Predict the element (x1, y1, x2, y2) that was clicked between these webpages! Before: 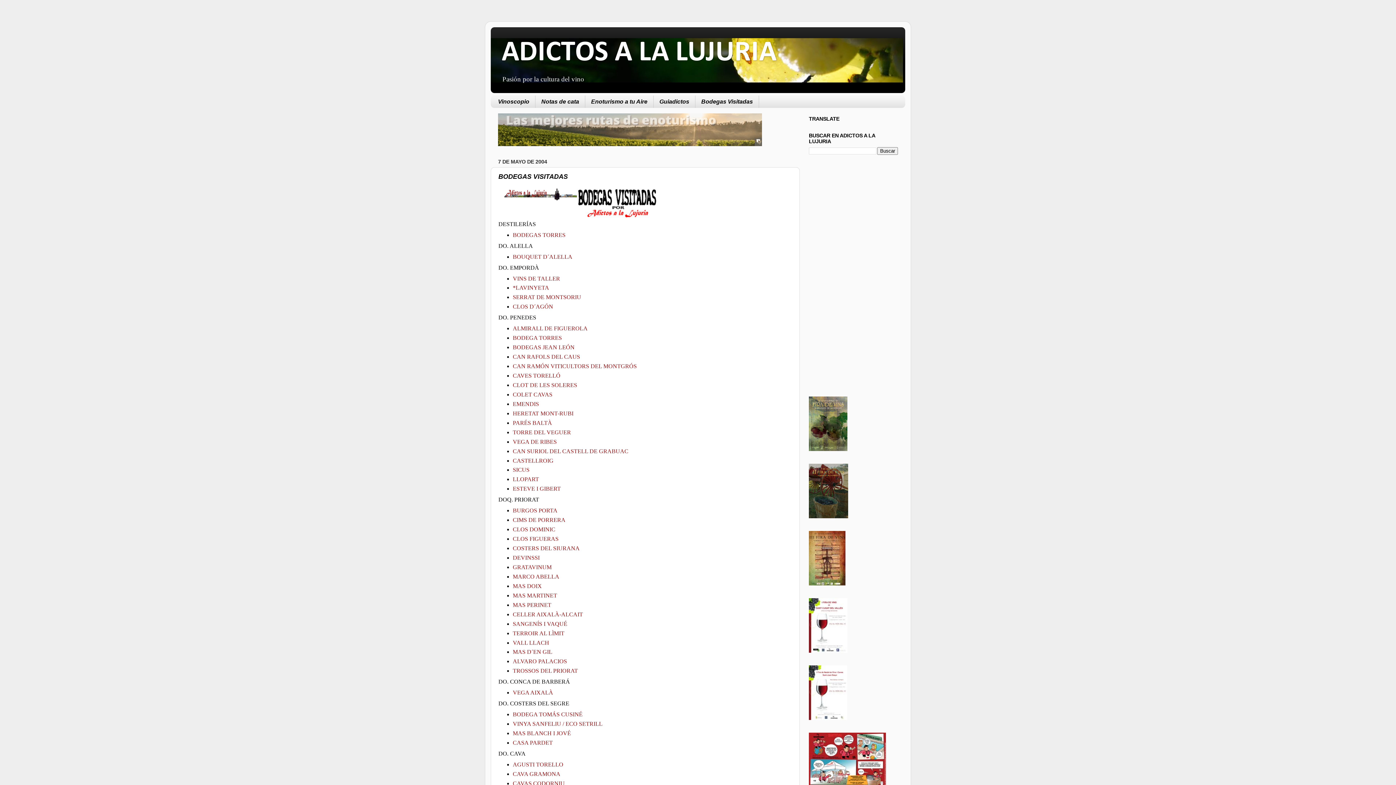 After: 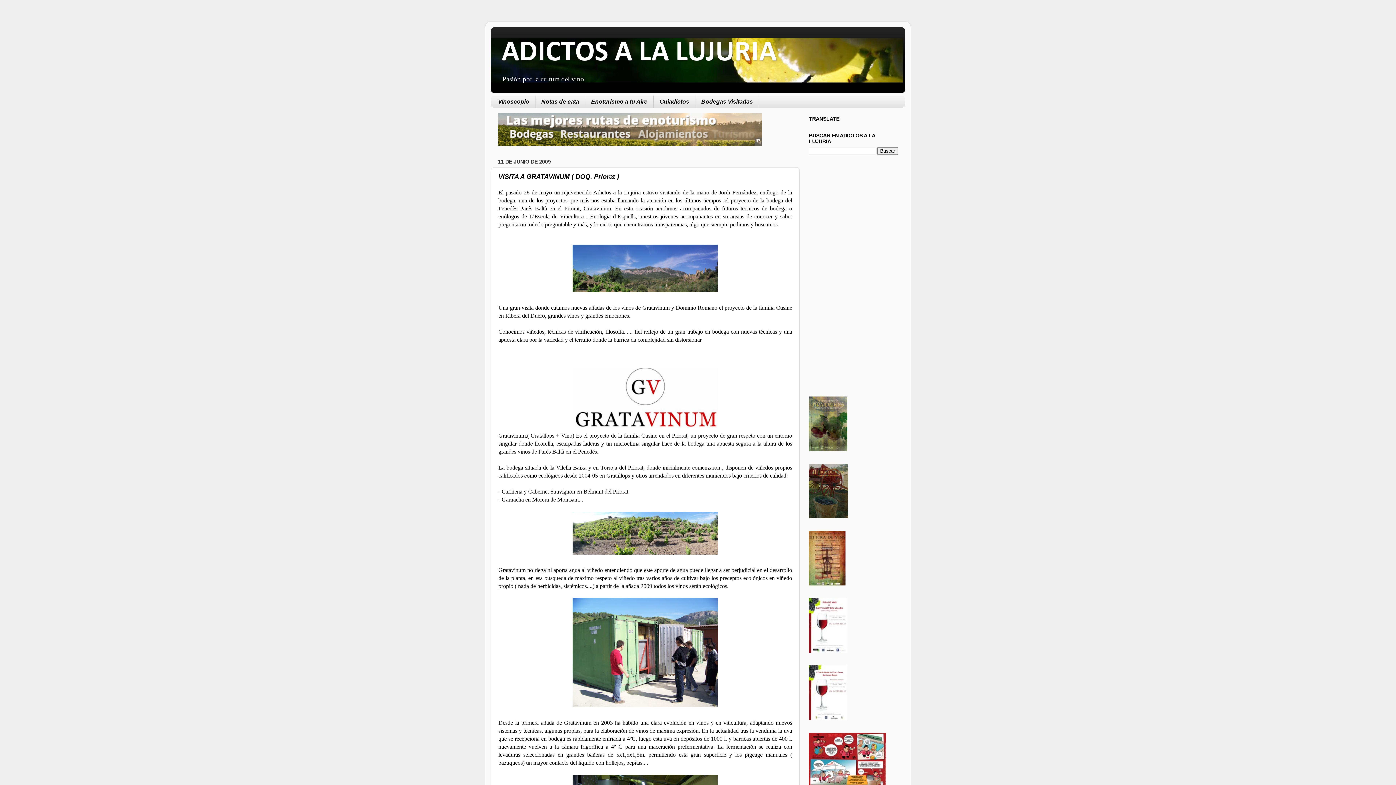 Action: label: GRATAVINUM bbox: (512, 564, 551, 570)